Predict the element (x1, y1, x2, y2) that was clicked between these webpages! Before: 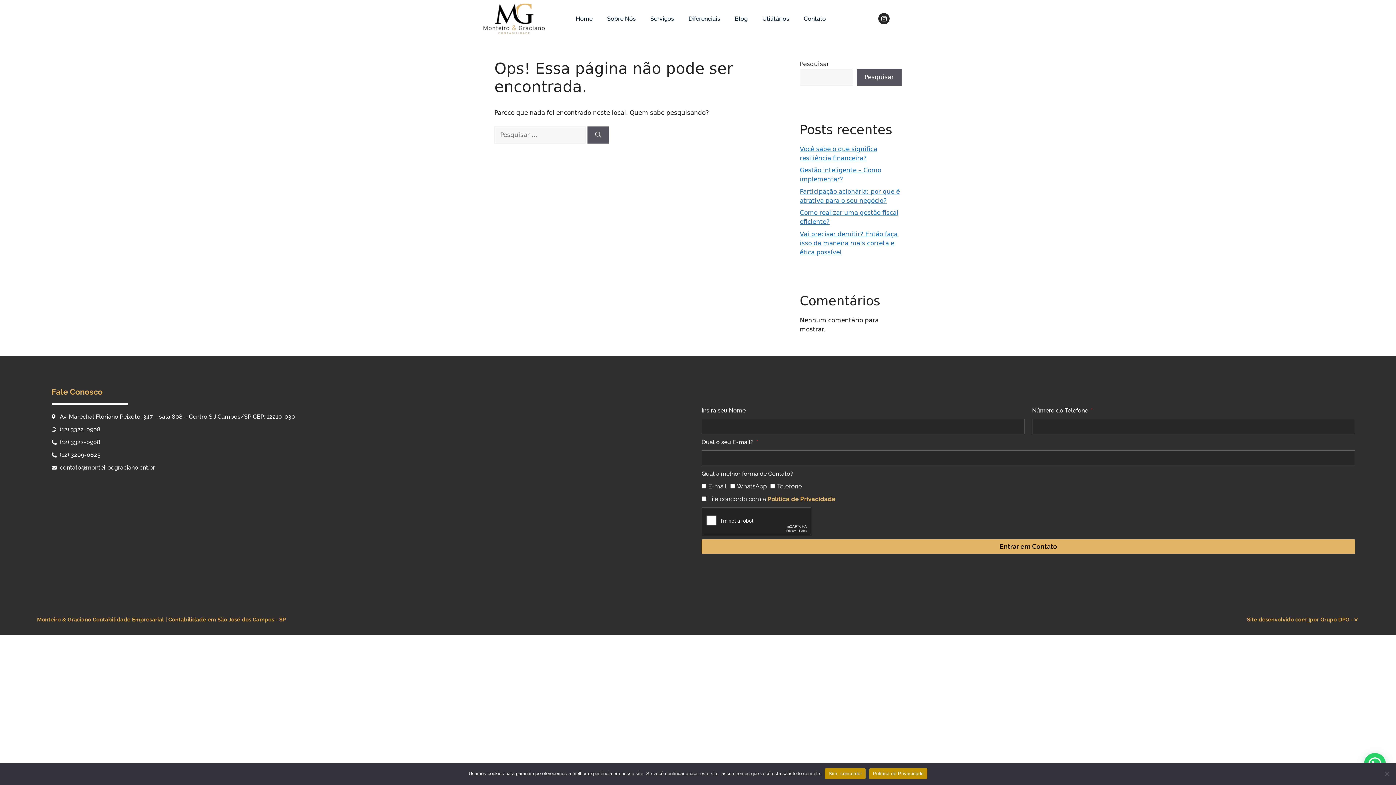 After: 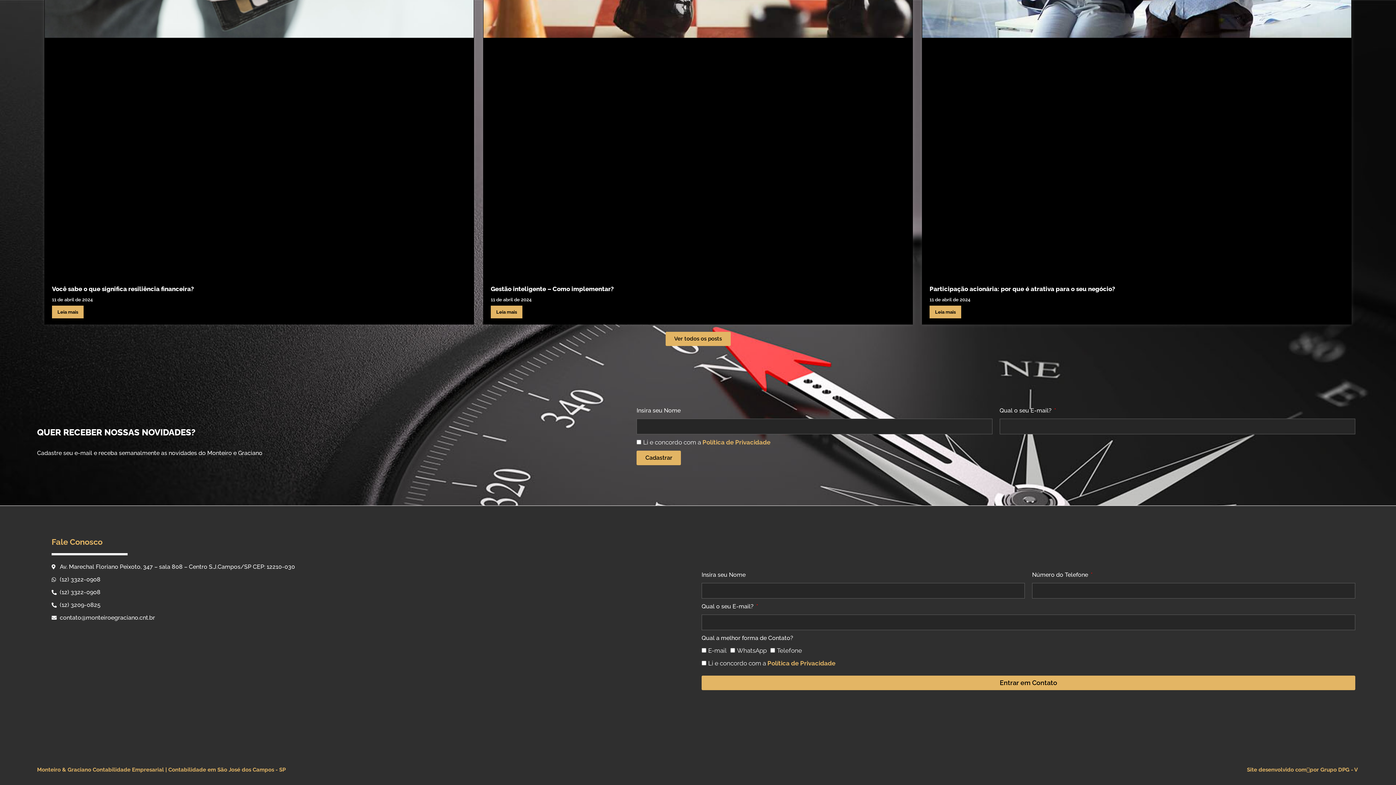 Action: bbox: (796, 10, 833, 27) label: Contato